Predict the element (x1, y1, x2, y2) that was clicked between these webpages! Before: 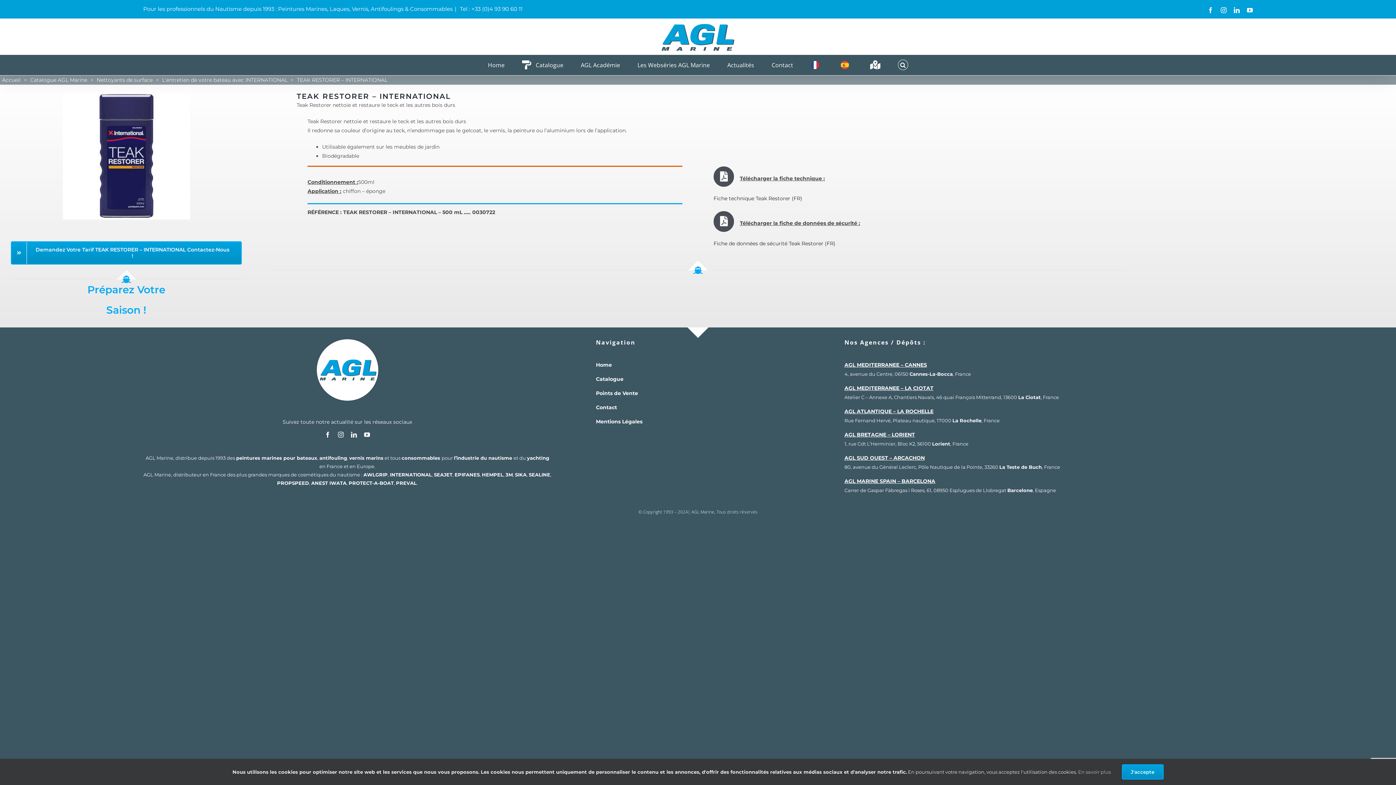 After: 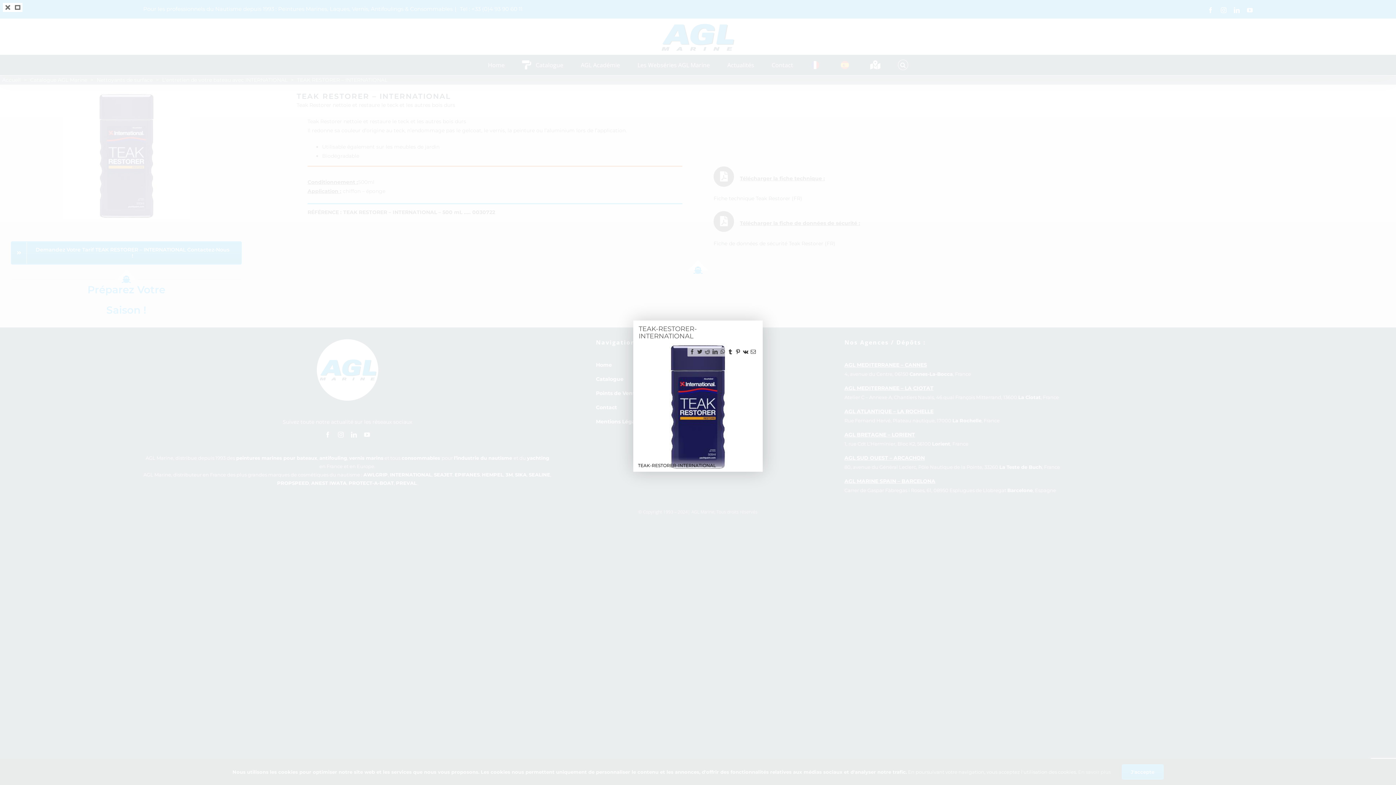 Action: bbox: (62, 91, 190, 98)